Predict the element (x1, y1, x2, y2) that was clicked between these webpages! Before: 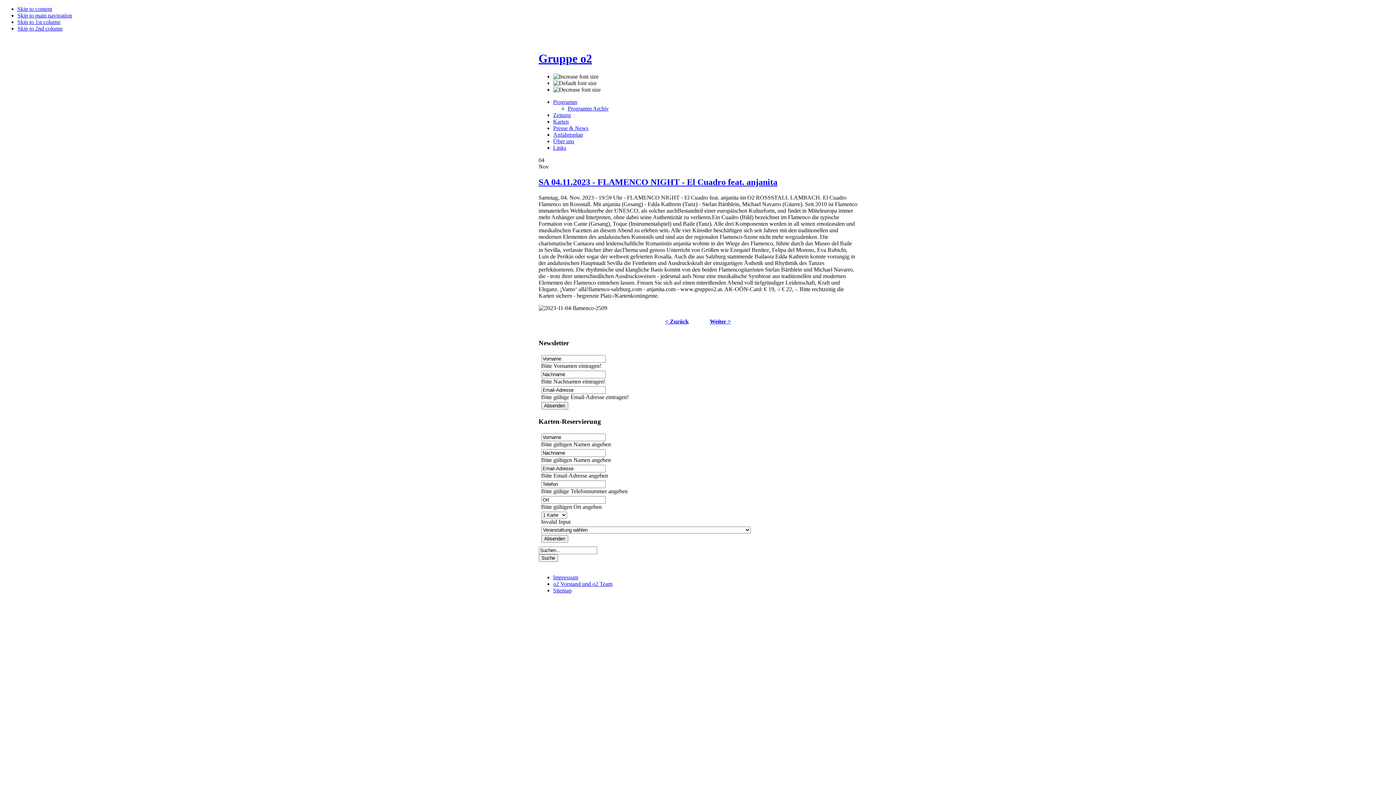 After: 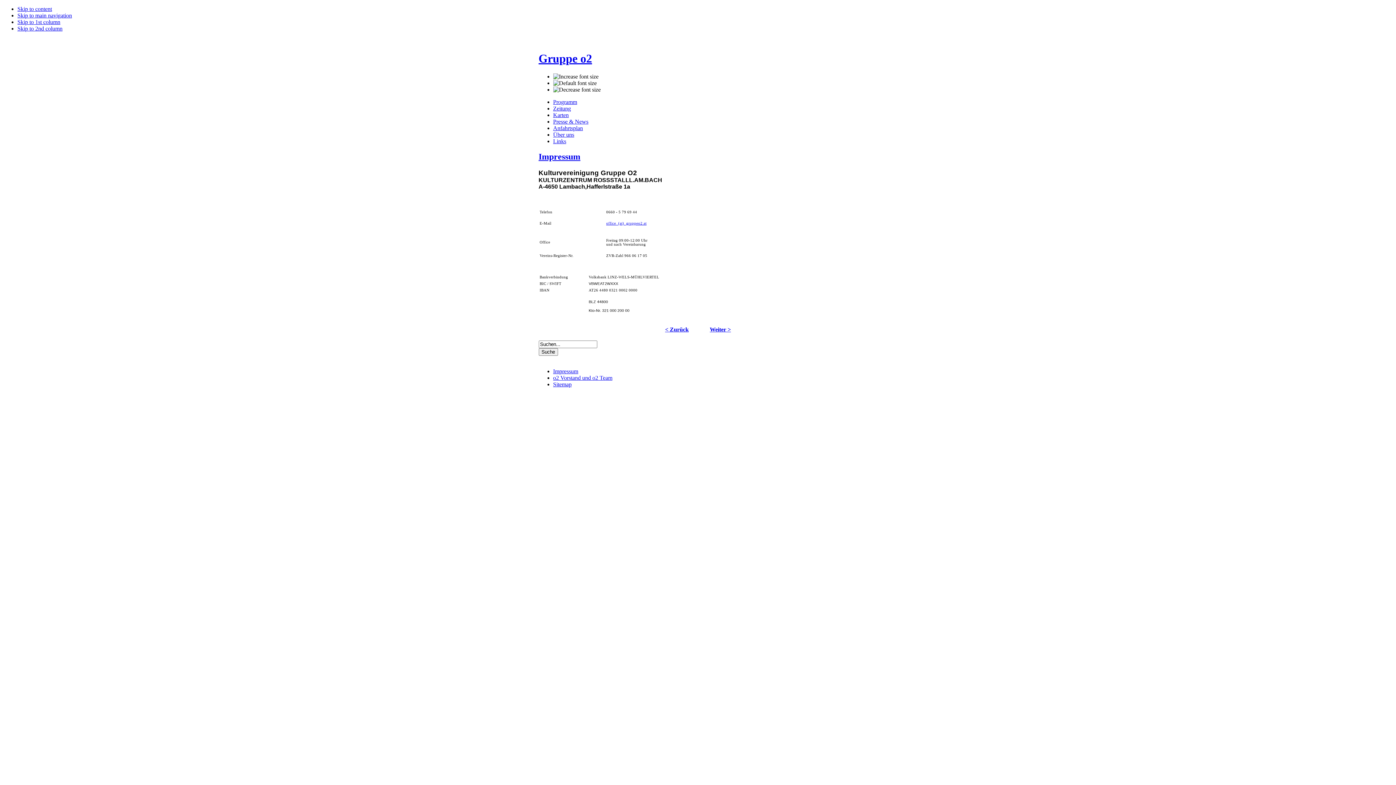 Action: label: Impressum bbox: (553, 574, 578, 580)